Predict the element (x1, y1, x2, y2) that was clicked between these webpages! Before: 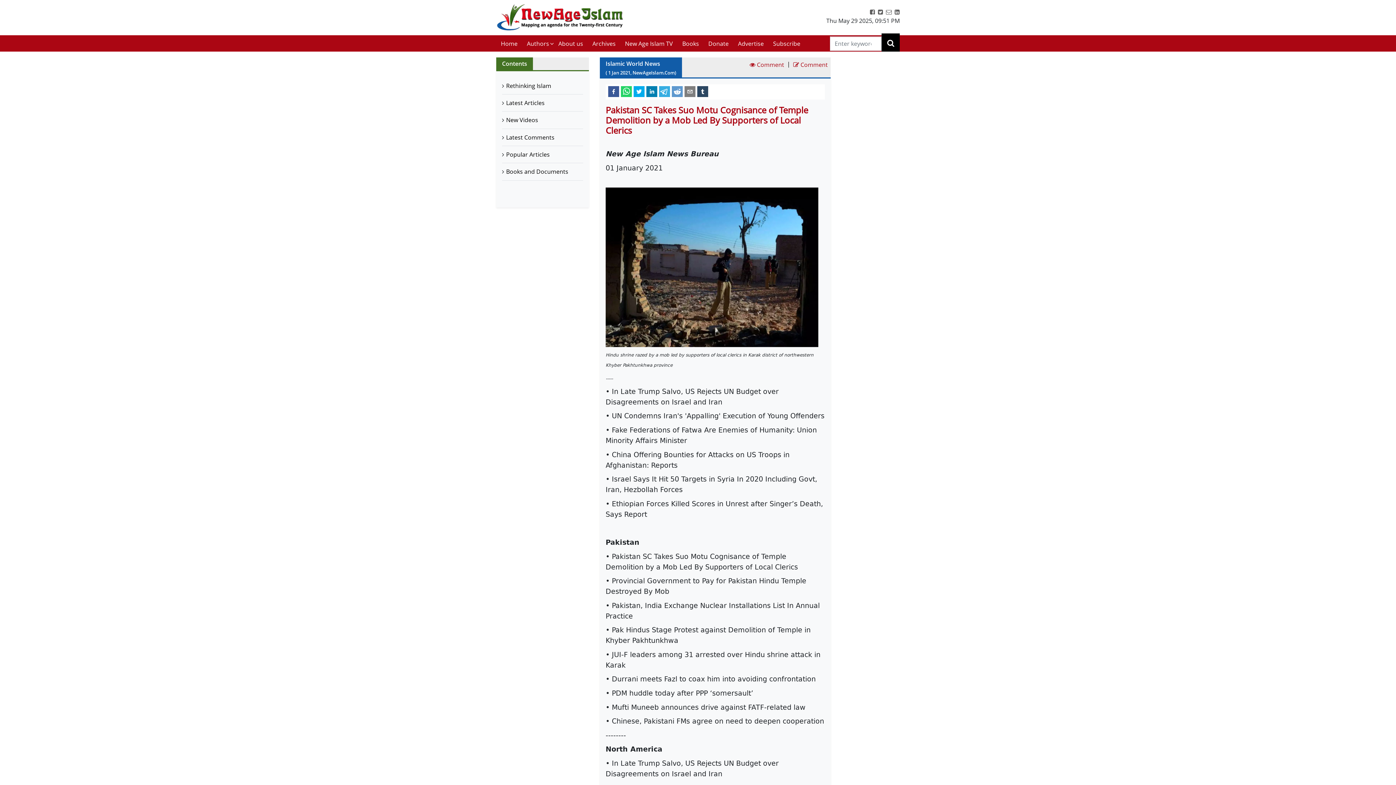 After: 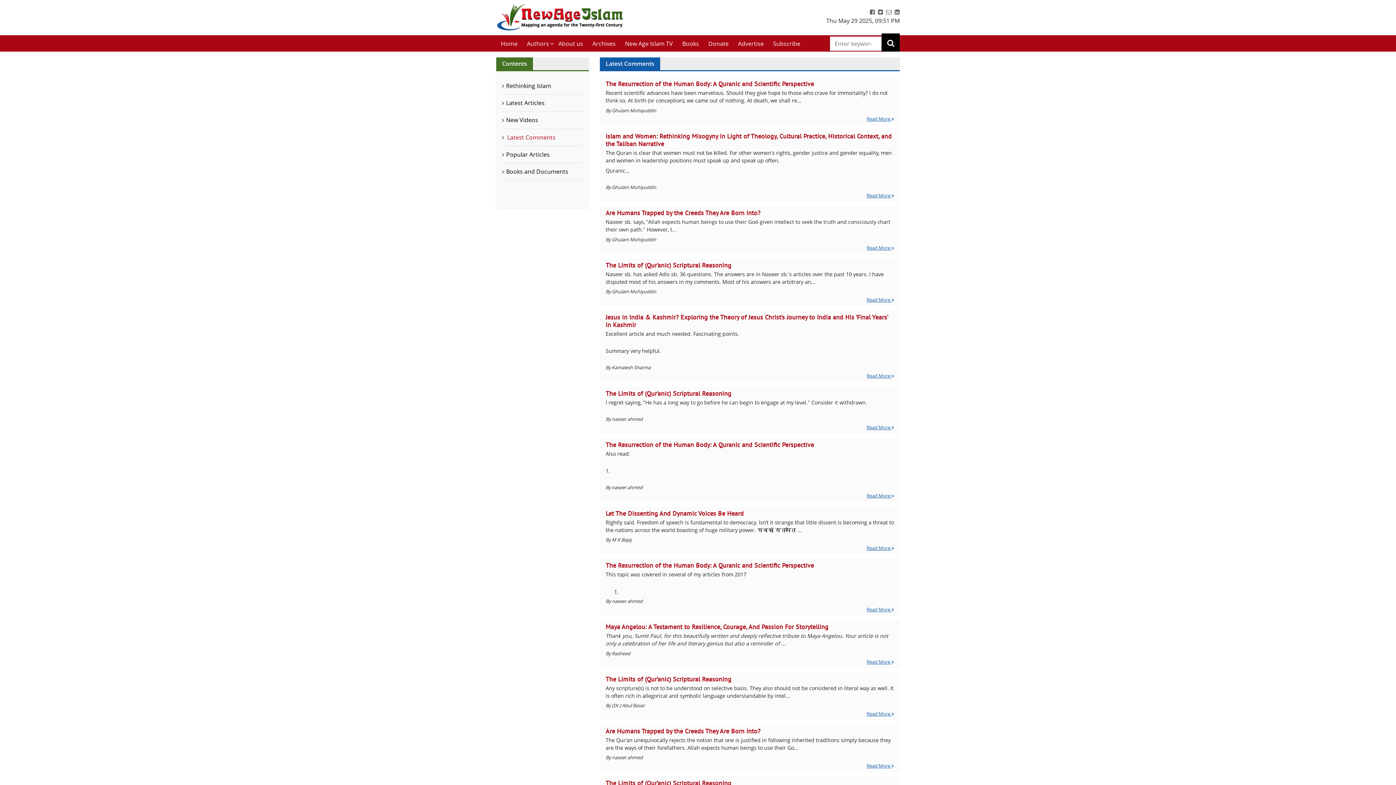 Action: bbox: (502, 128, 583, 145) label: Latest Comments